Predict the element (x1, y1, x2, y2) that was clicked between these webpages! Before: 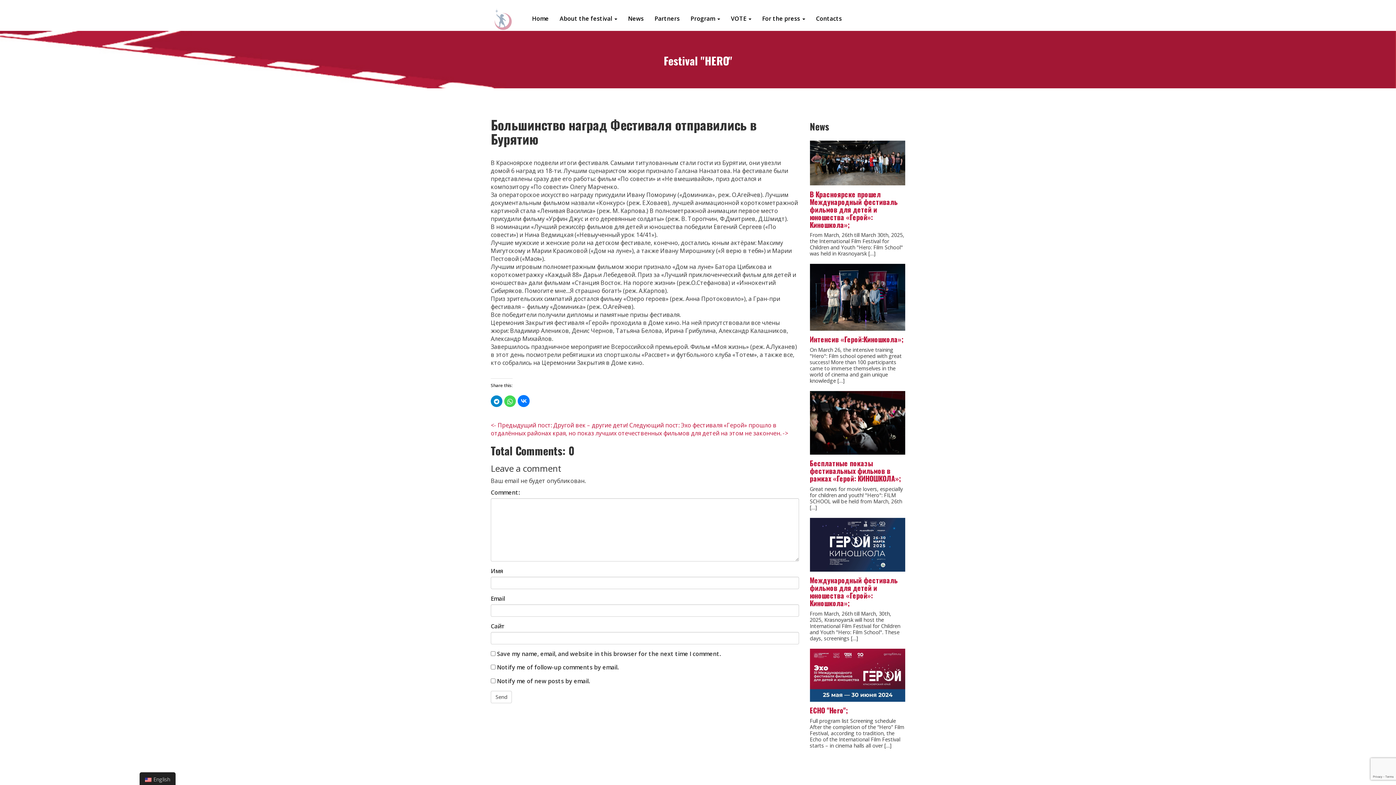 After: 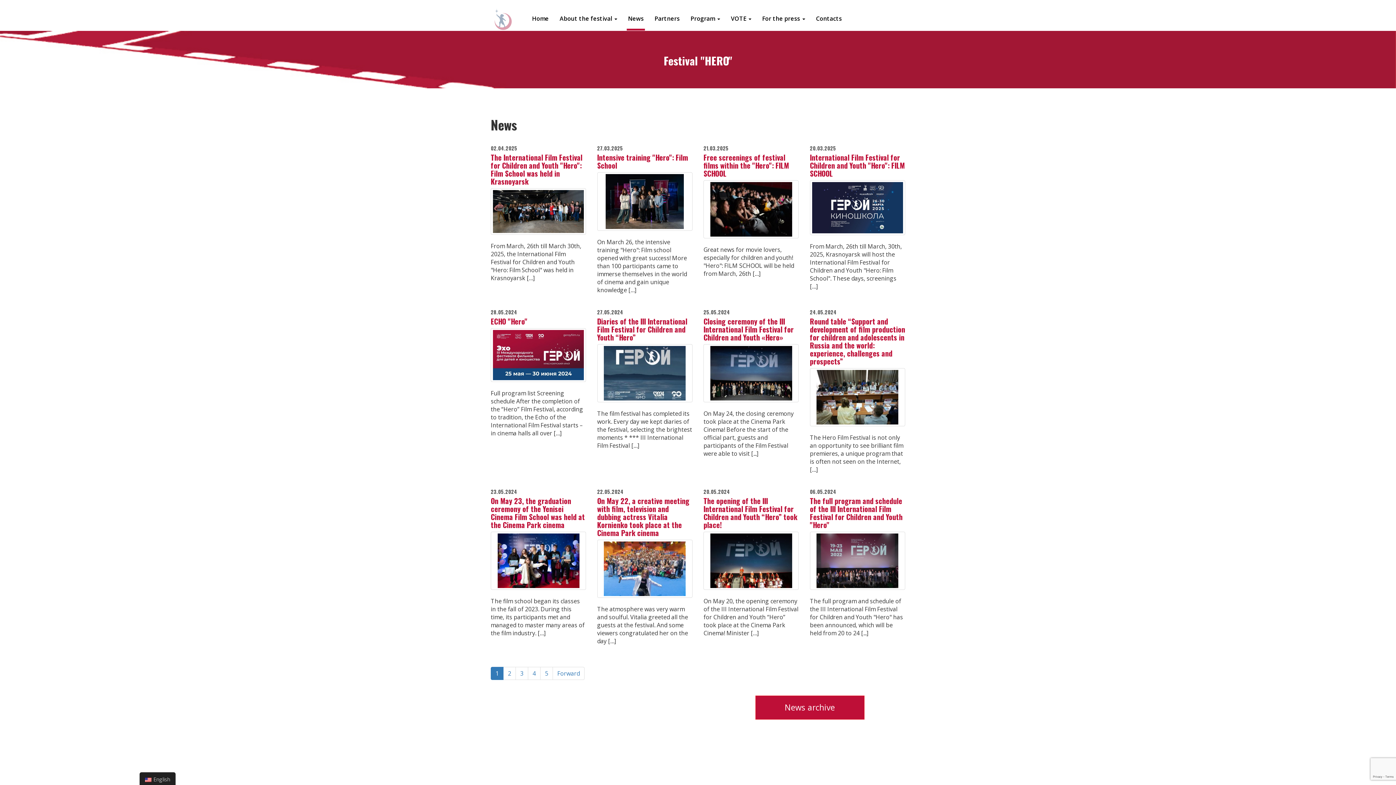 Action: bbox: (622, 13, 649, 30) label: News